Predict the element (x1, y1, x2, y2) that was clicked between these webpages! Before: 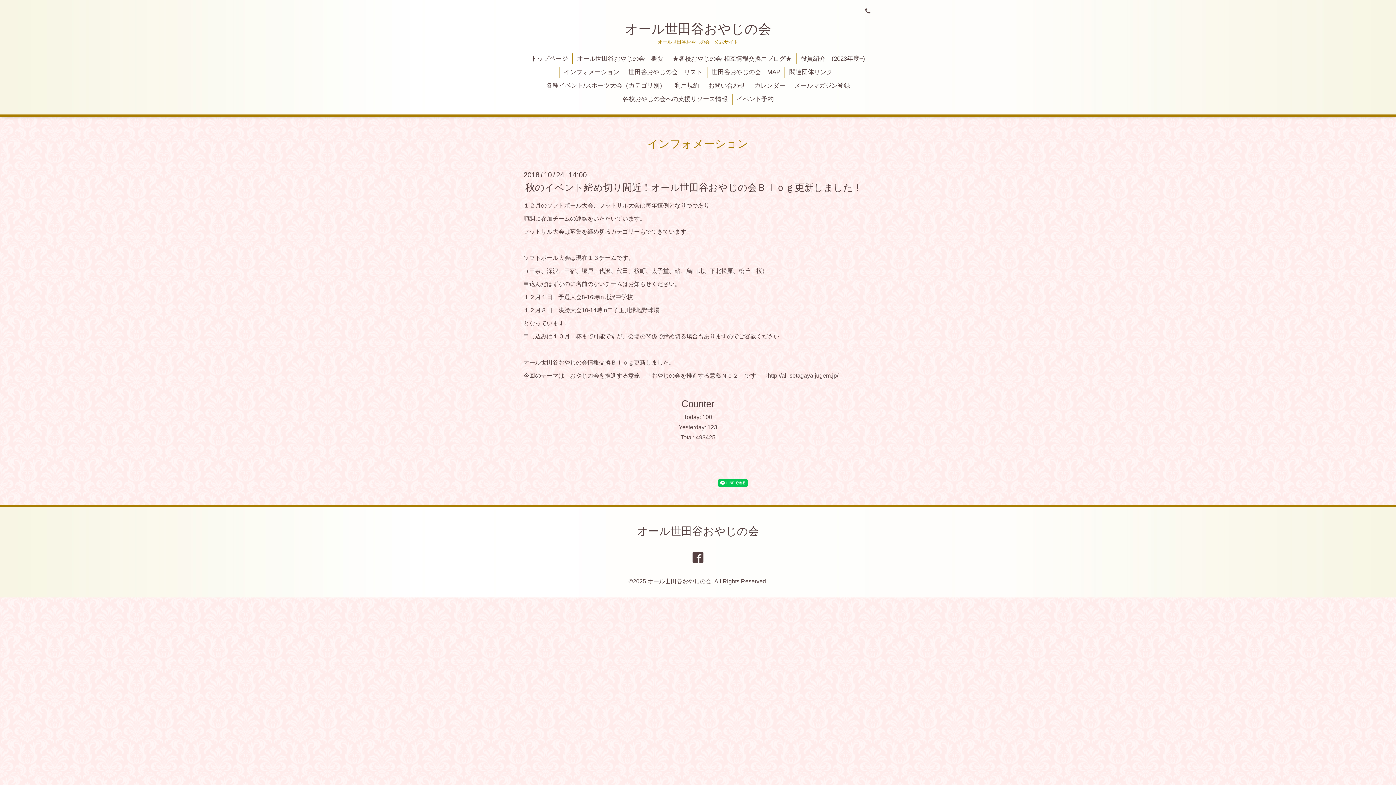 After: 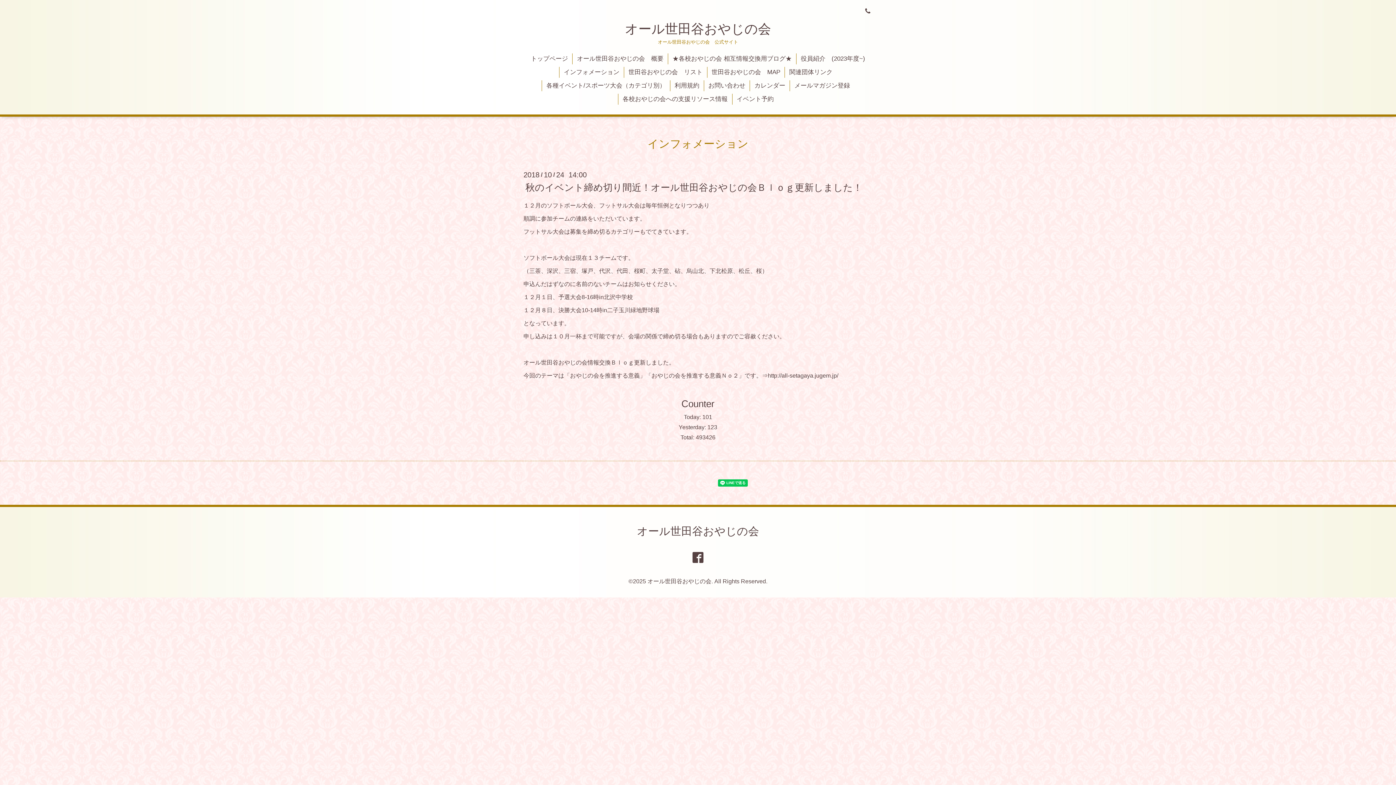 Action: bbox: (523, 179, 864, 195) label: 秋のイベント締め切り間近！オール世田谷おやじの会Ｂｌｏｇ更新しました！